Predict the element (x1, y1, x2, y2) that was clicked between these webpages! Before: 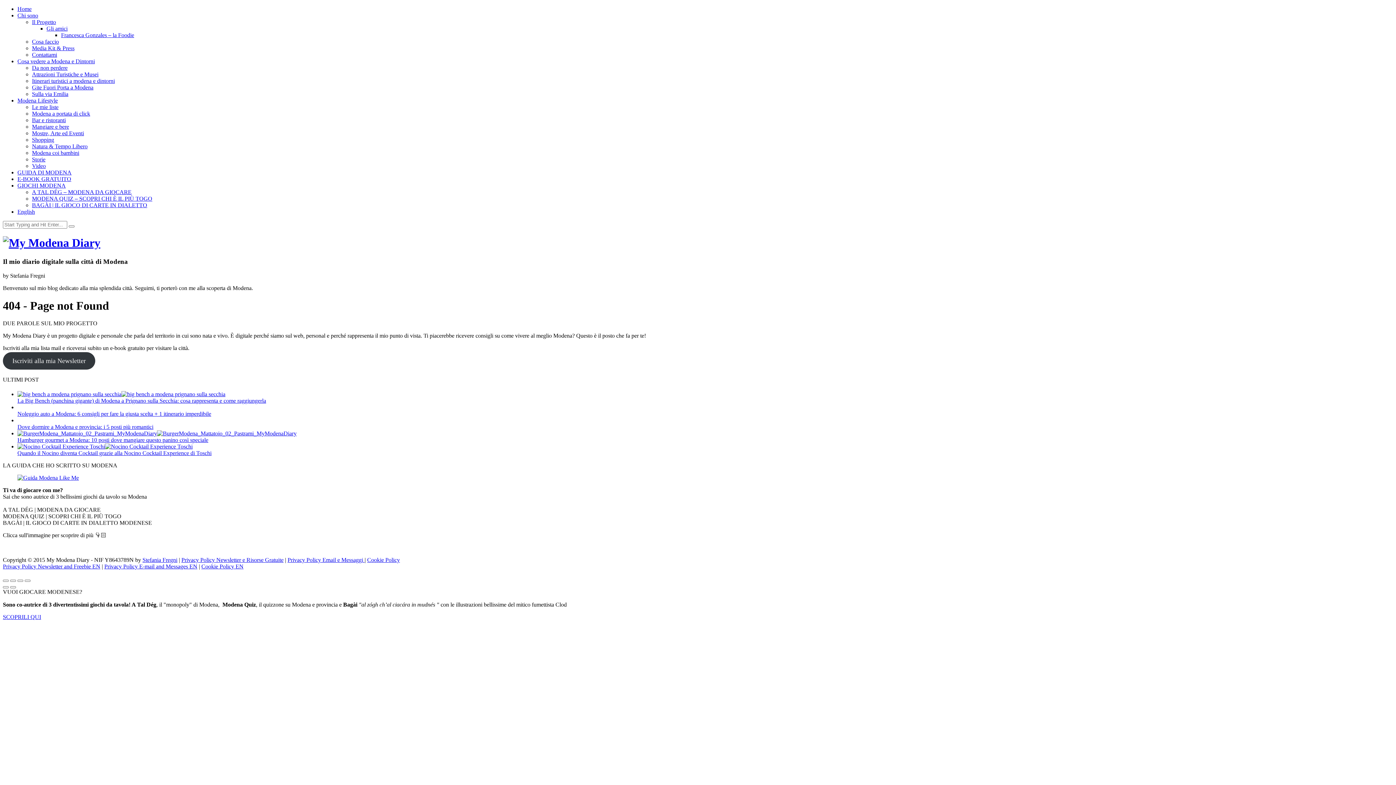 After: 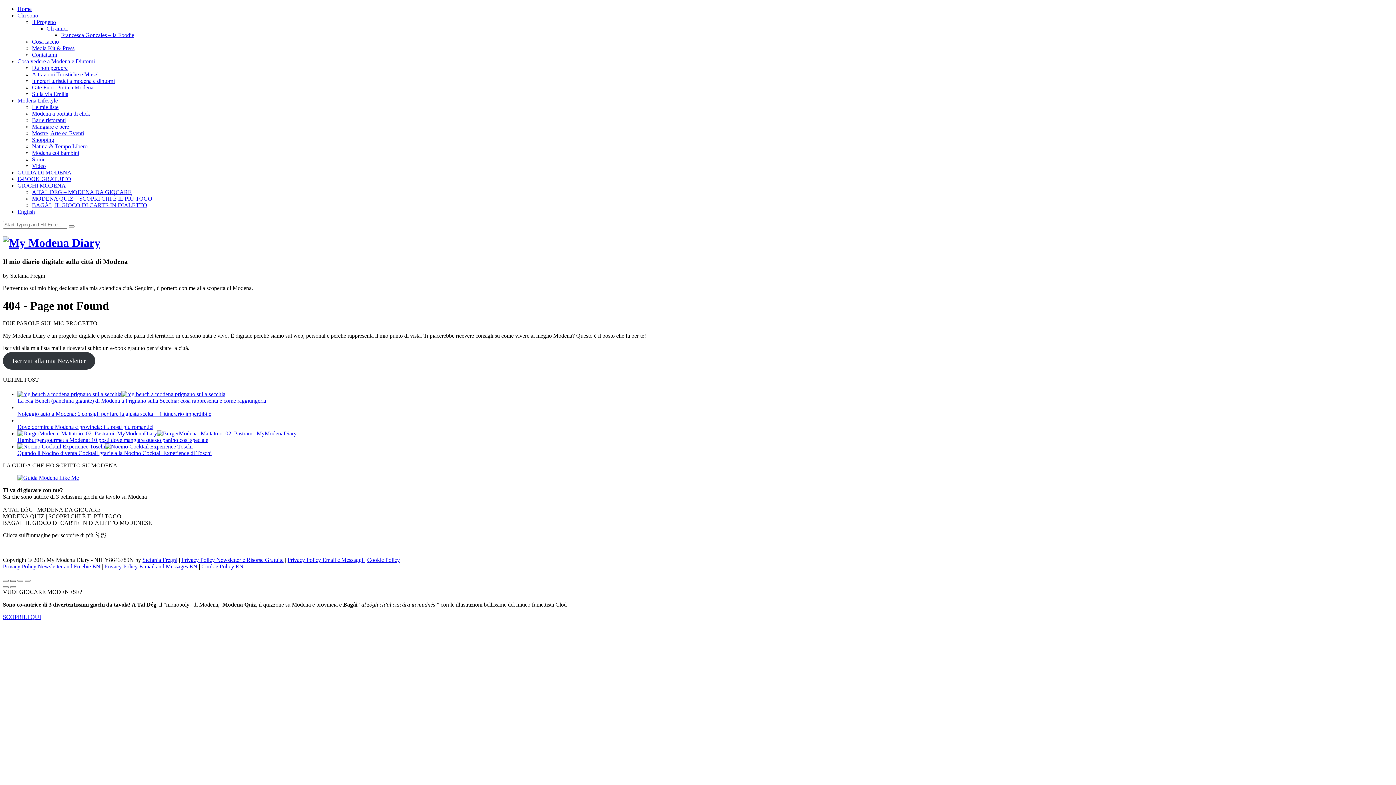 Action: bbox: (10, 579, 16, 582)